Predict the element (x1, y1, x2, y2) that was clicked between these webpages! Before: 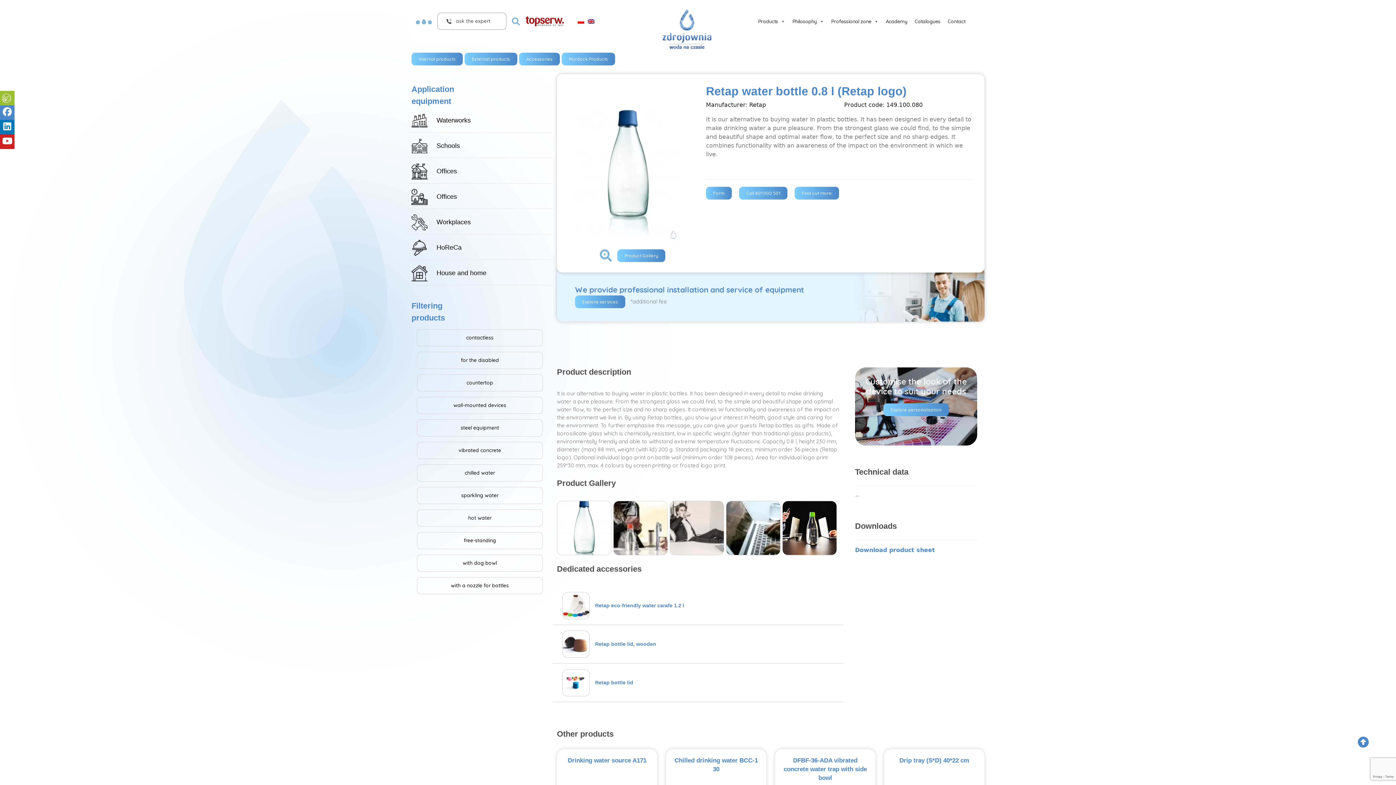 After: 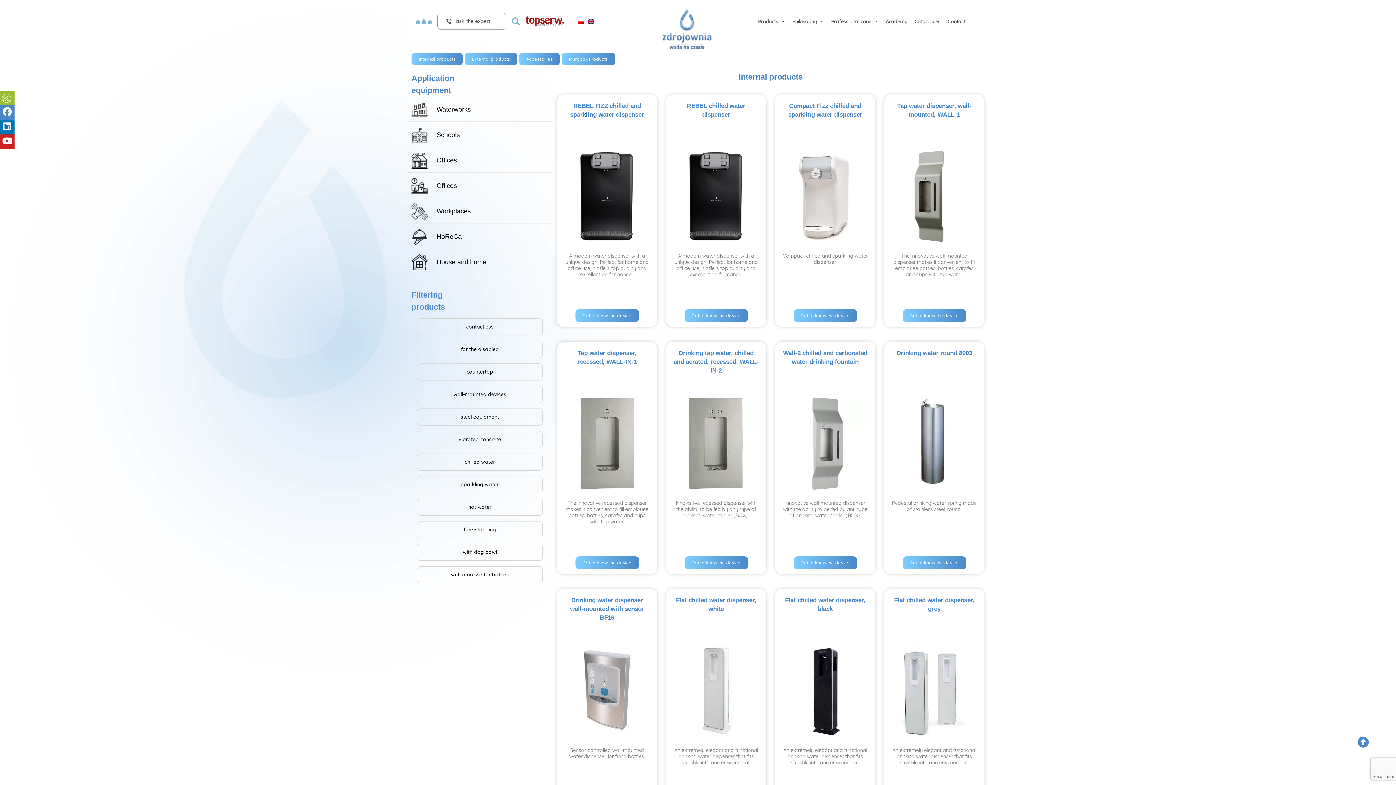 Action: label: Internal products bbox: (411, 52, 462, 65)